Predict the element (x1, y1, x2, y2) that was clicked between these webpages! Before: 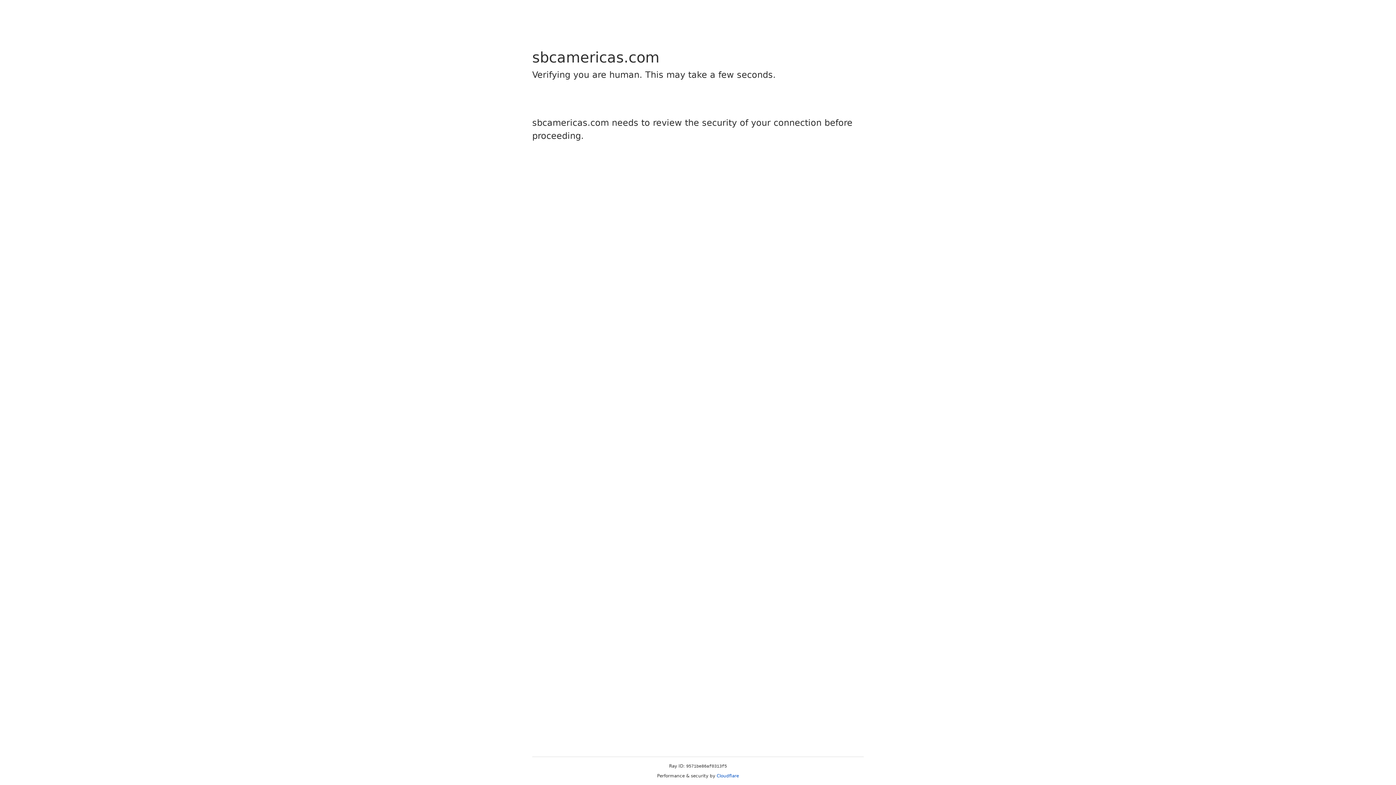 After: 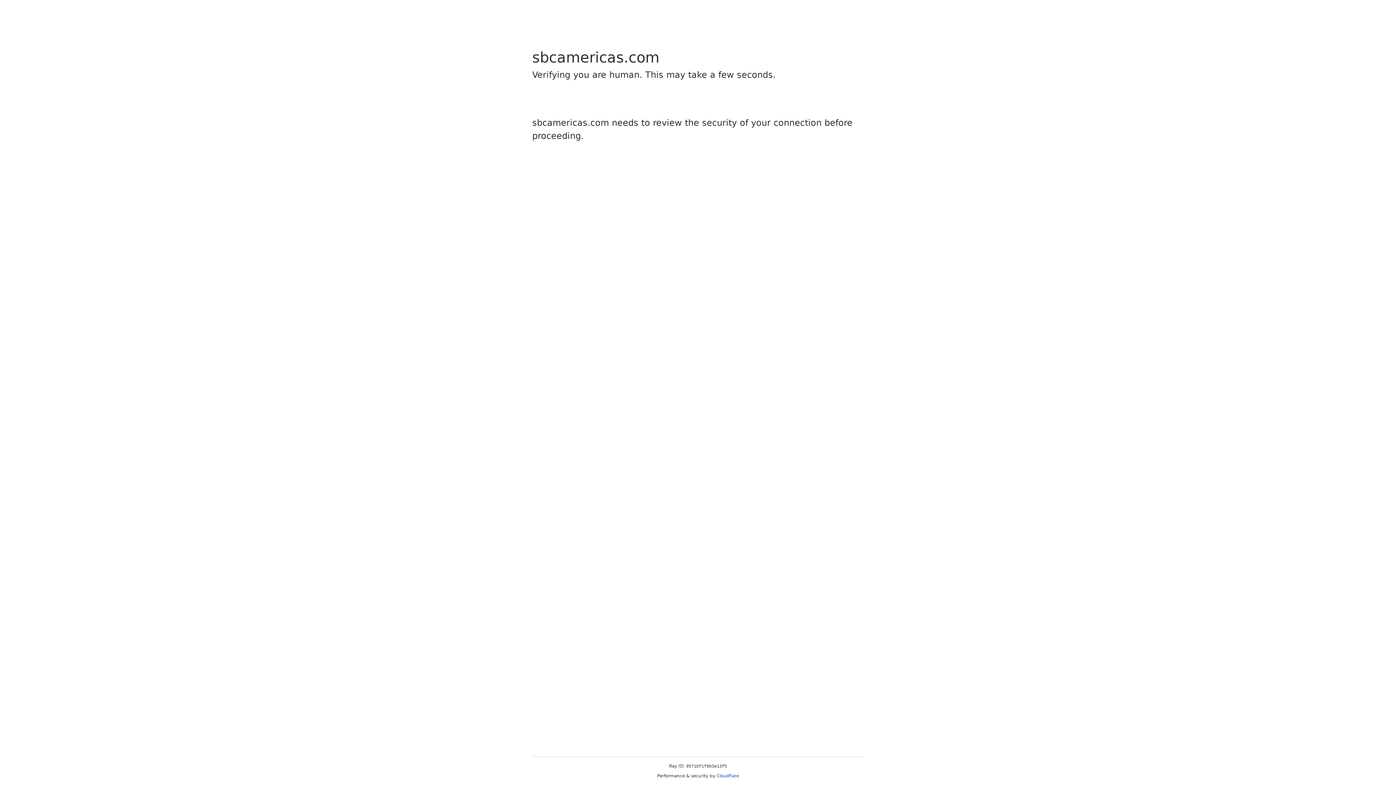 Action: label: Cloudflare bbox: (716, 773, 739, 778)